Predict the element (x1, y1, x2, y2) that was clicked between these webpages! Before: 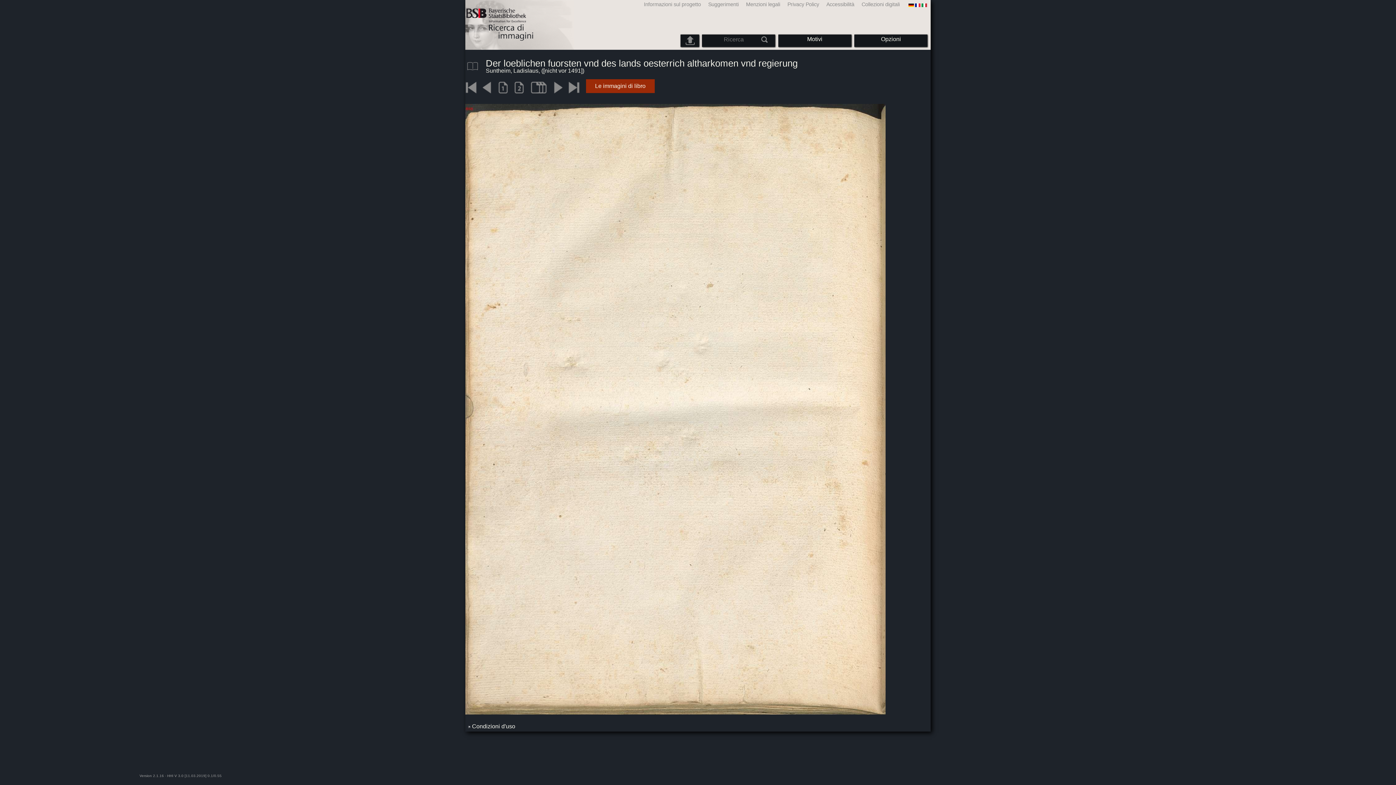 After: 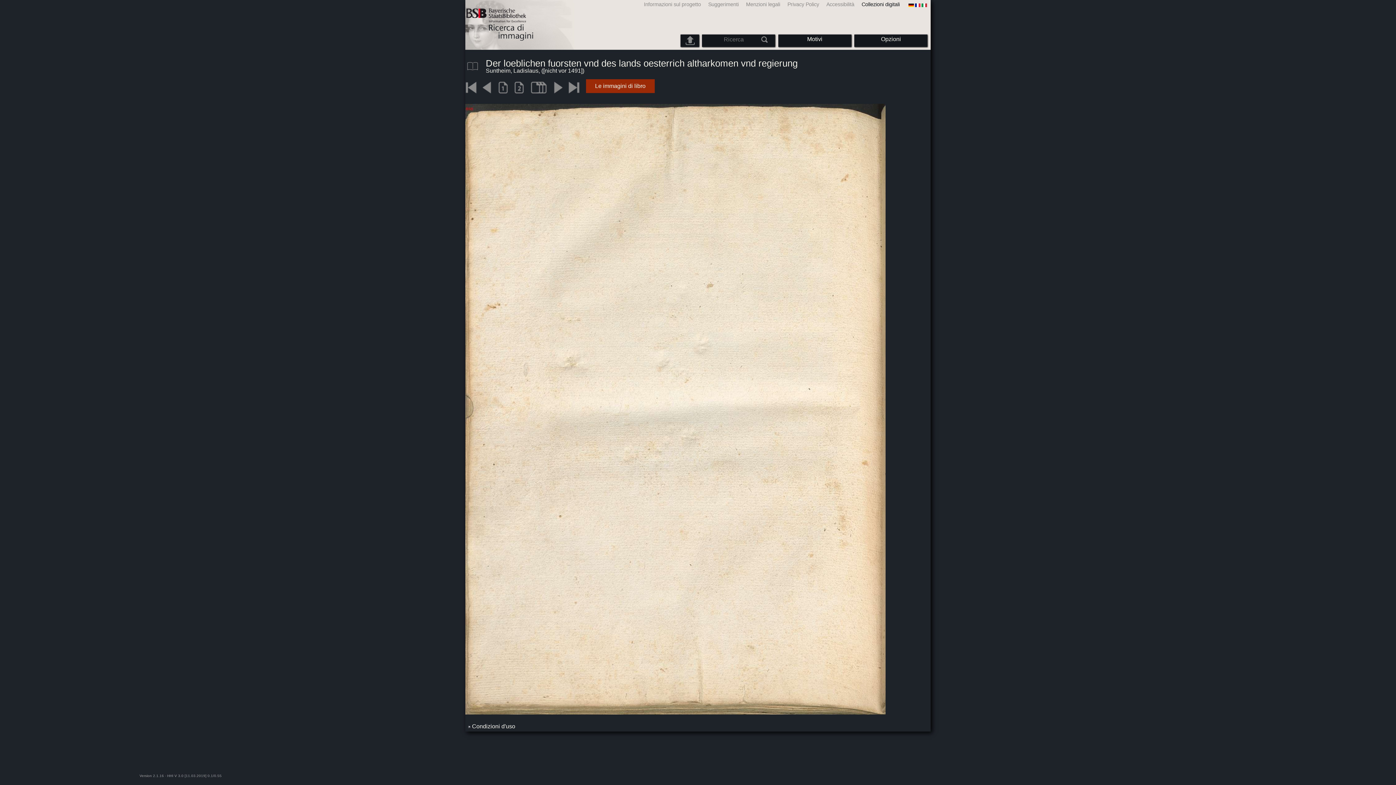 Action: bbox: (856, 1, 901, 7) label: Collezioni digitali